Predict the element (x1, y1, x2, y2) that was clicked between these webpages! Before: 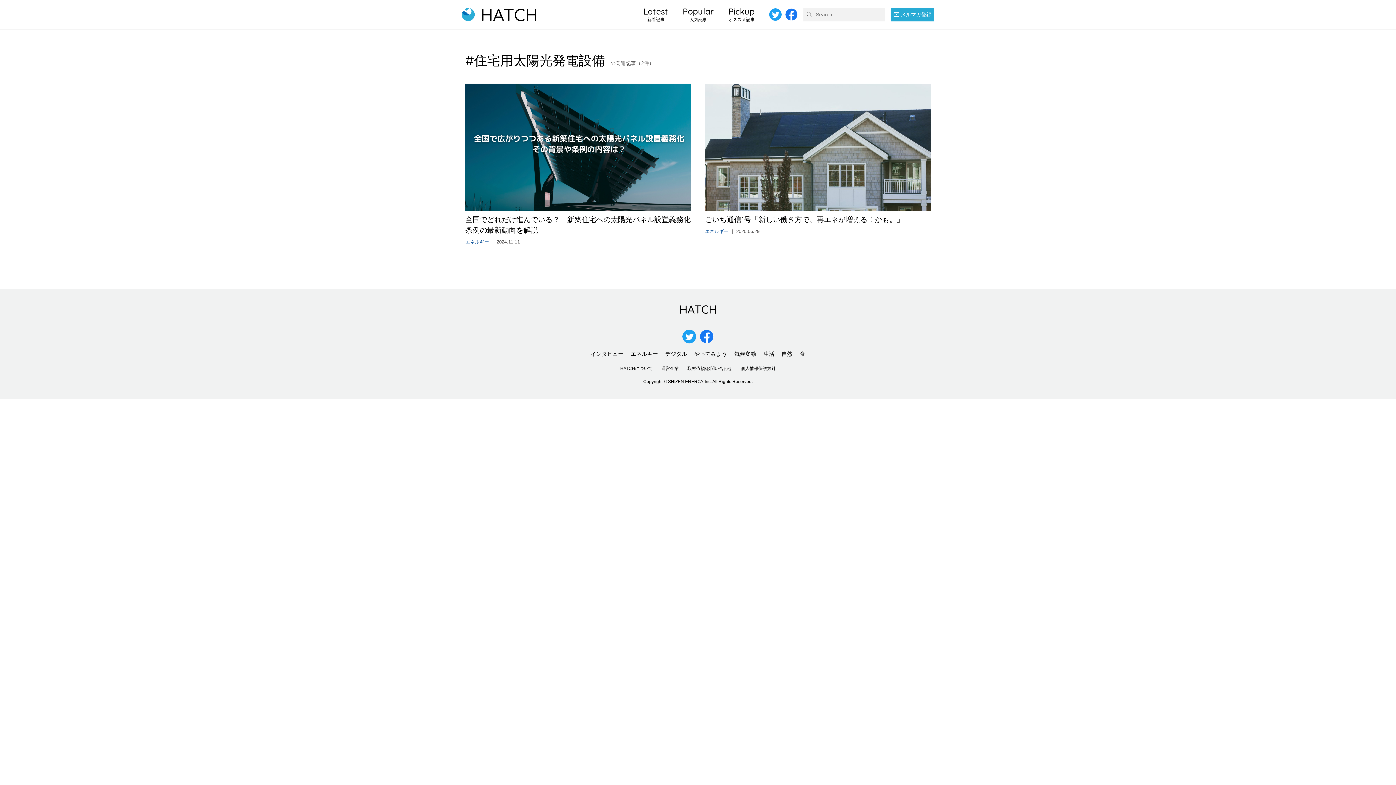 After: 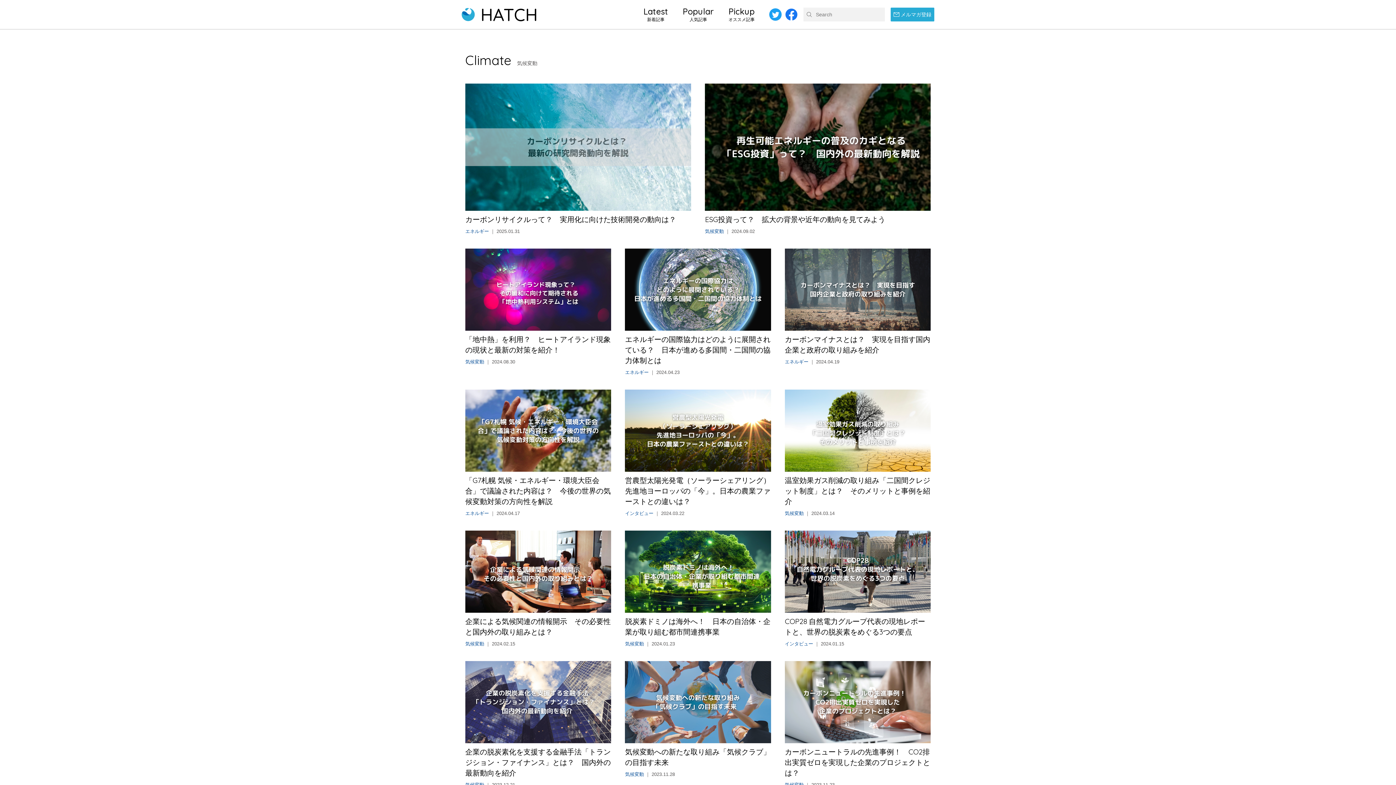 Action: label: 気候変動 bbox: (734, 350, 756, 356)